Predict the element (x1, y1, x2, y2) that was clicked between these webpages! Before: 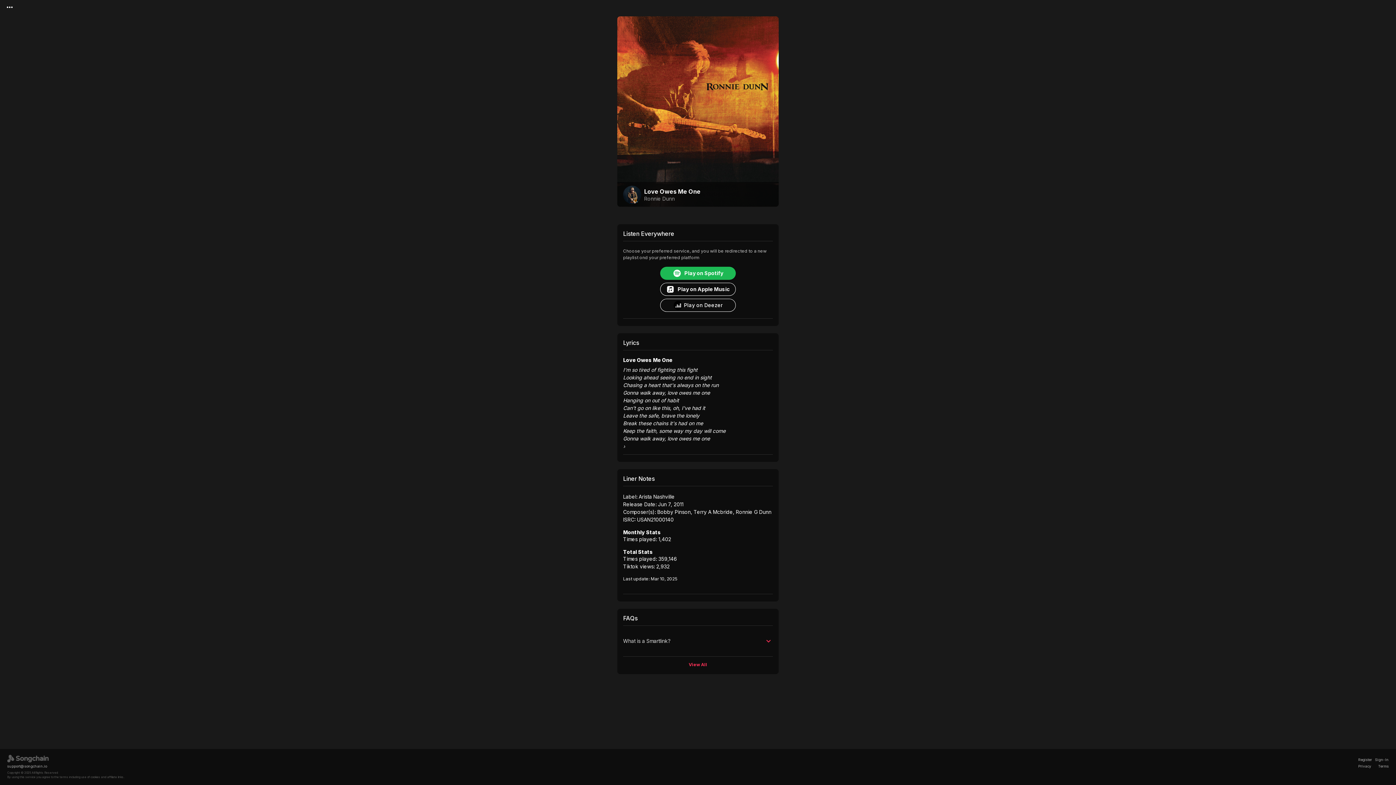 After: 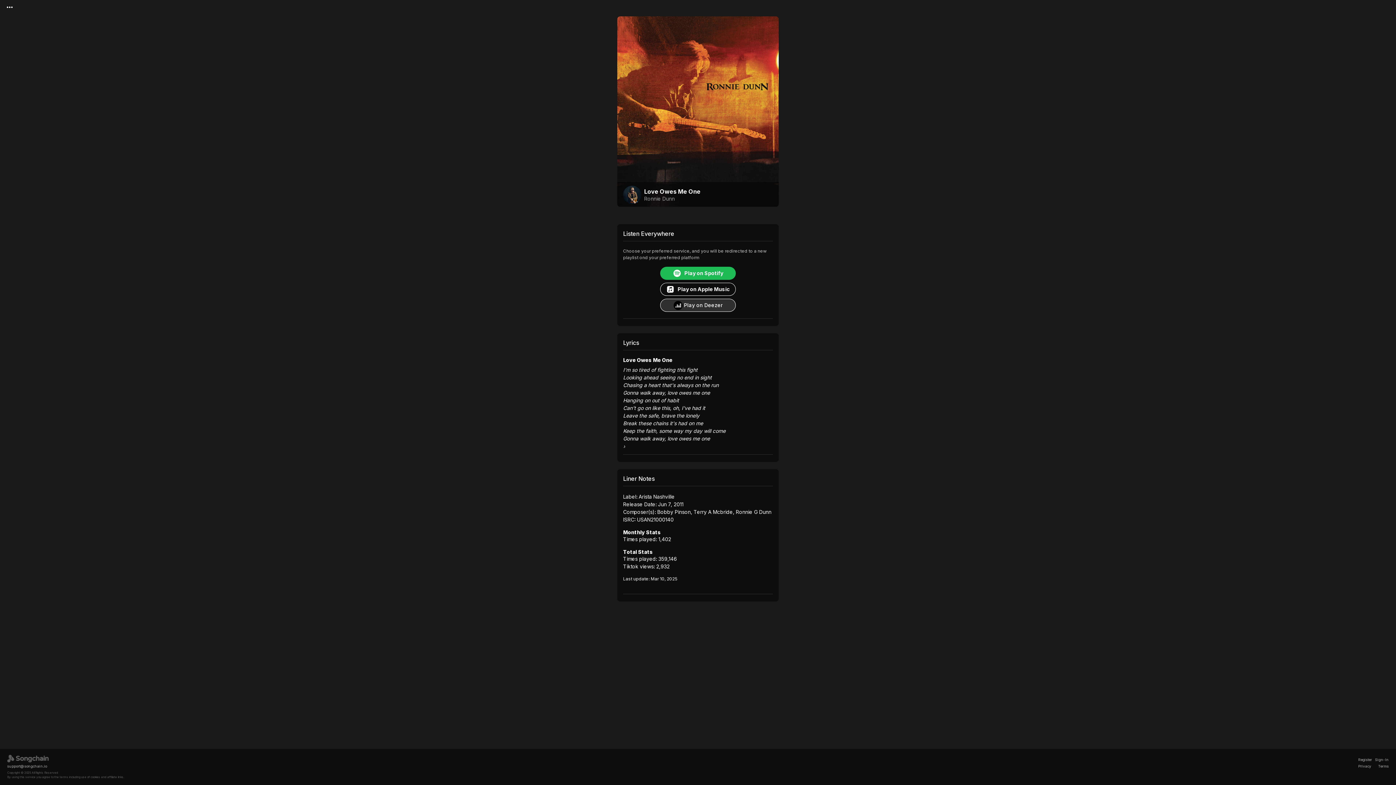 Action: label:  Play on Deezer bbox: (660, 298, 736, 312)